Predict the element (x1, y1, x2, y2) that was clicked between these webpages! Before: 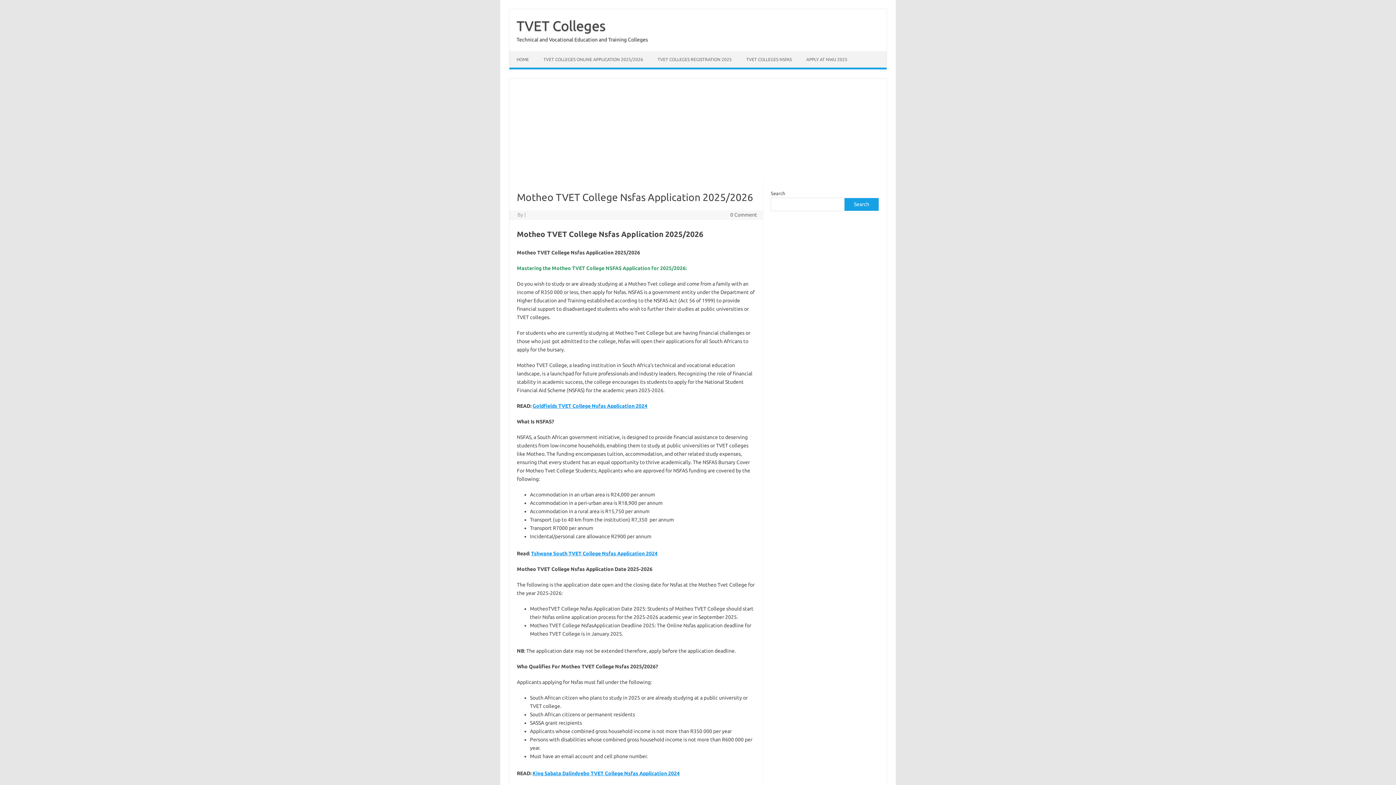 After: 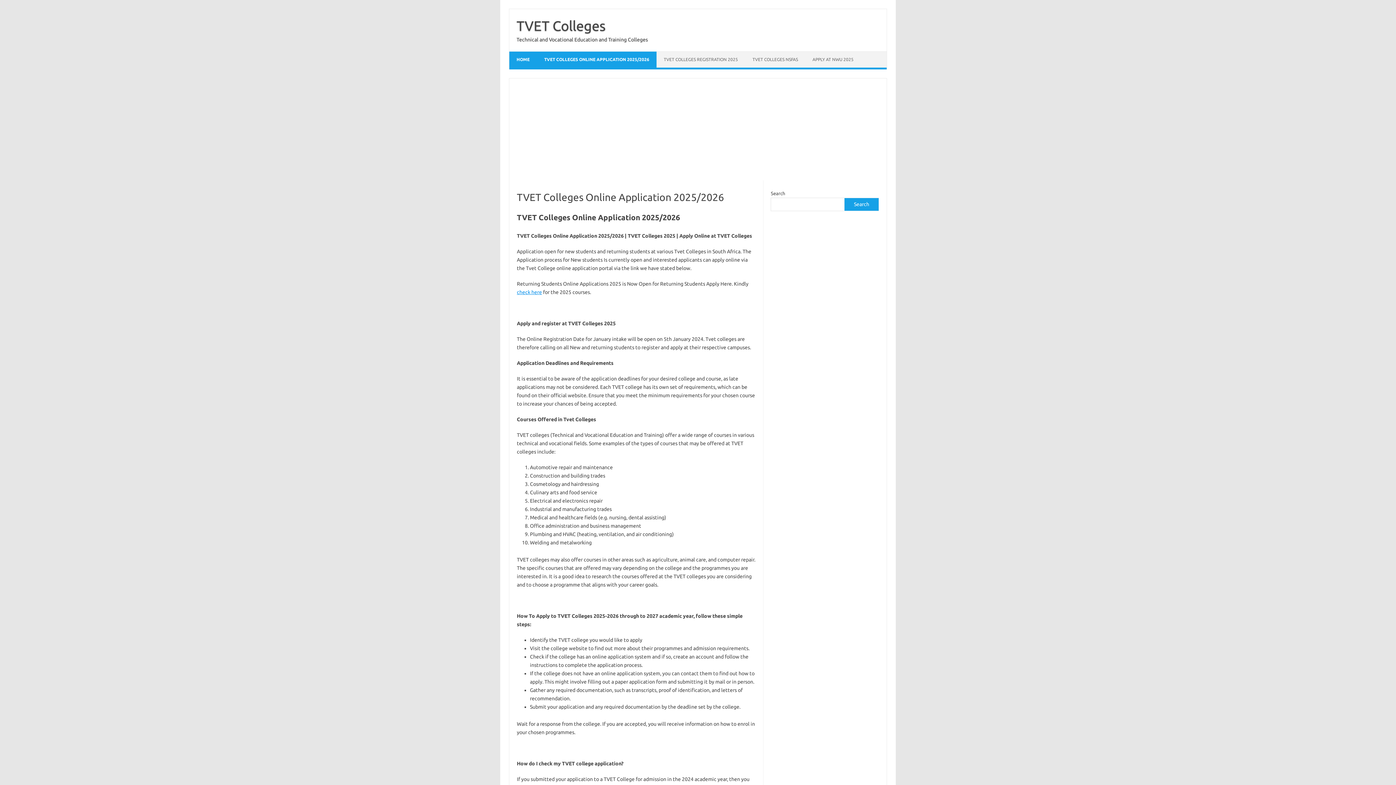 Action: label: TVET COLLEGES ONLINE APPLICATION 2025/2026 bbox: (536, 51, 650, 67)